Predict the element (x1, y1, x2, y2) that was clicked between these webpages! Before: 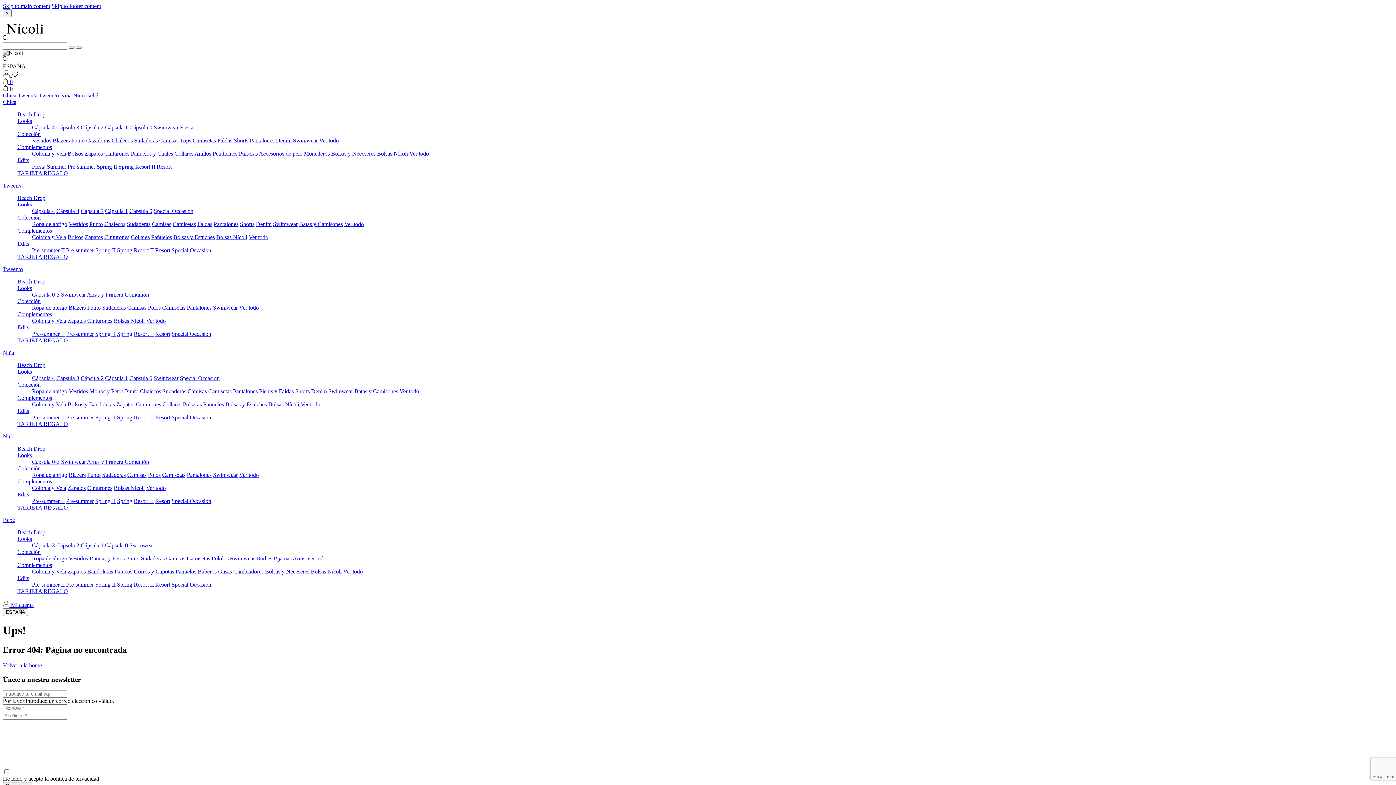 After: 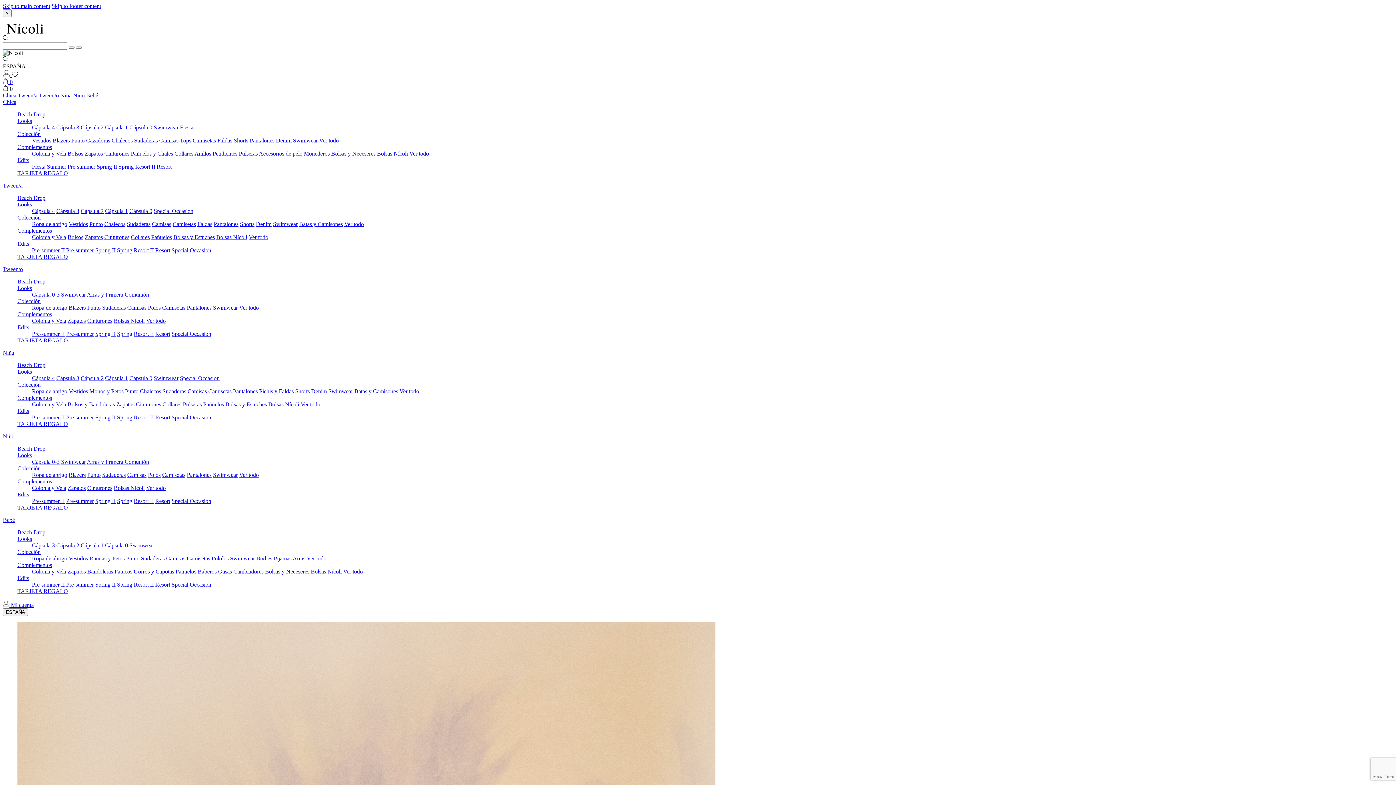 Action: label: Spring II bbox: (95, 498, 115, 504)